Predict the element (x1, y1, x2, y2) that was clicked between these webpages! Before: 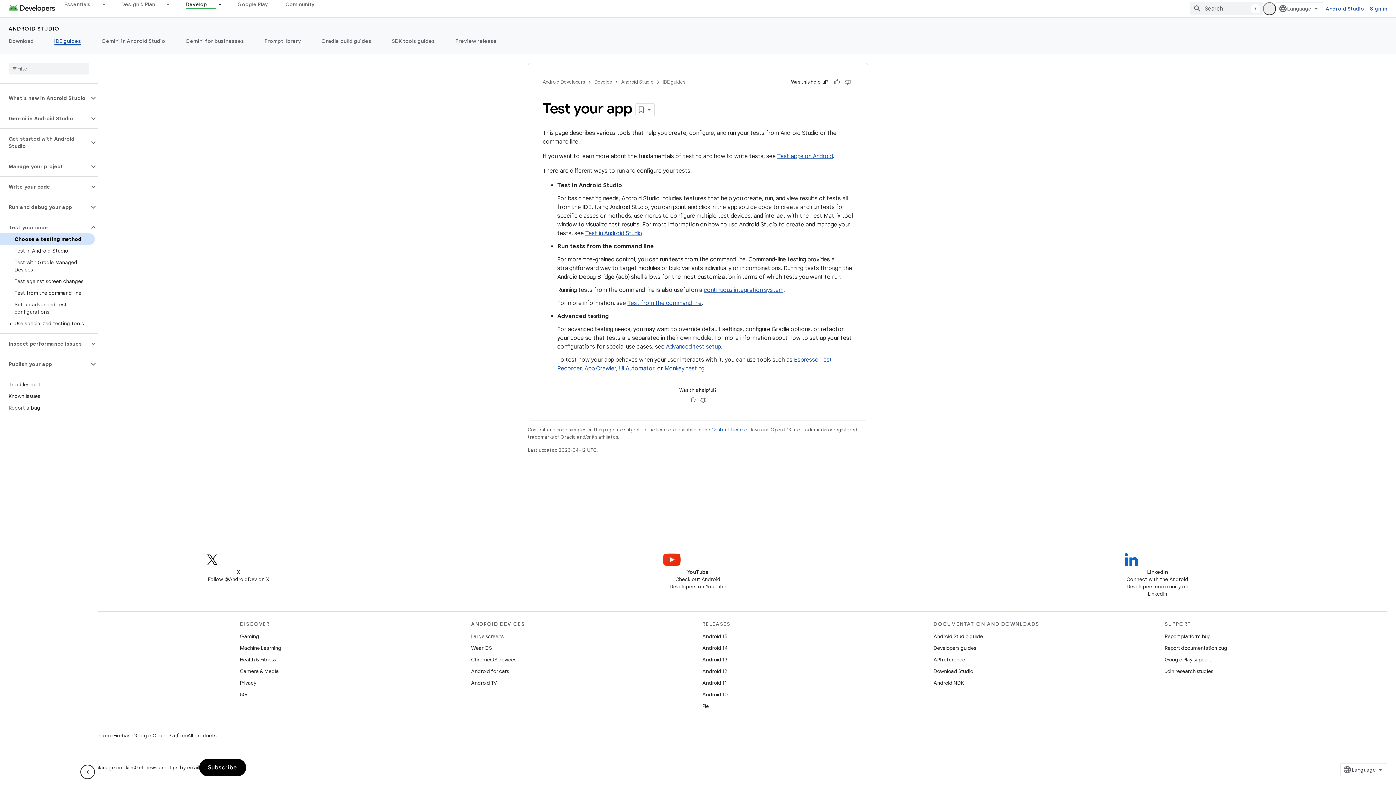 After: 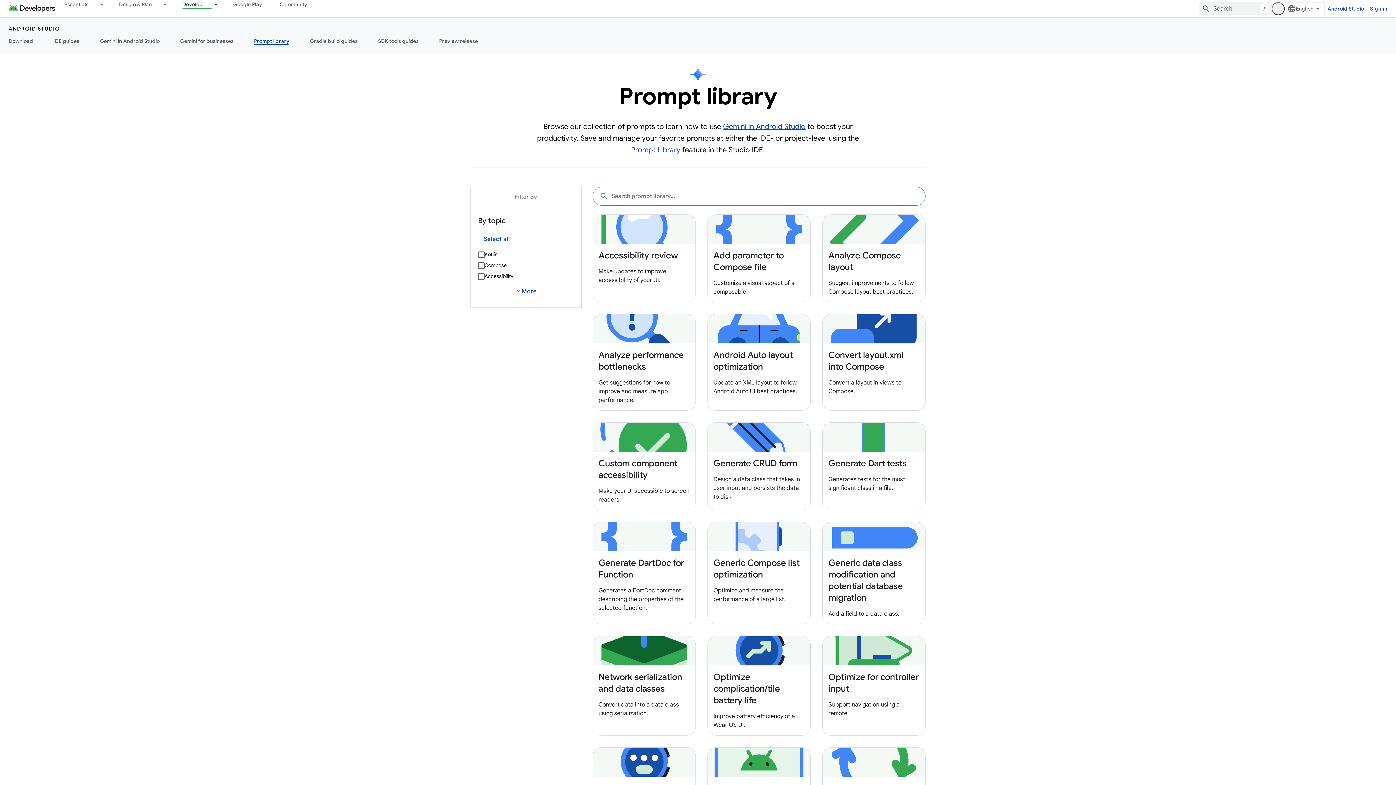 Action: bbox: (254, 36, 311, 45) label: Prompt library